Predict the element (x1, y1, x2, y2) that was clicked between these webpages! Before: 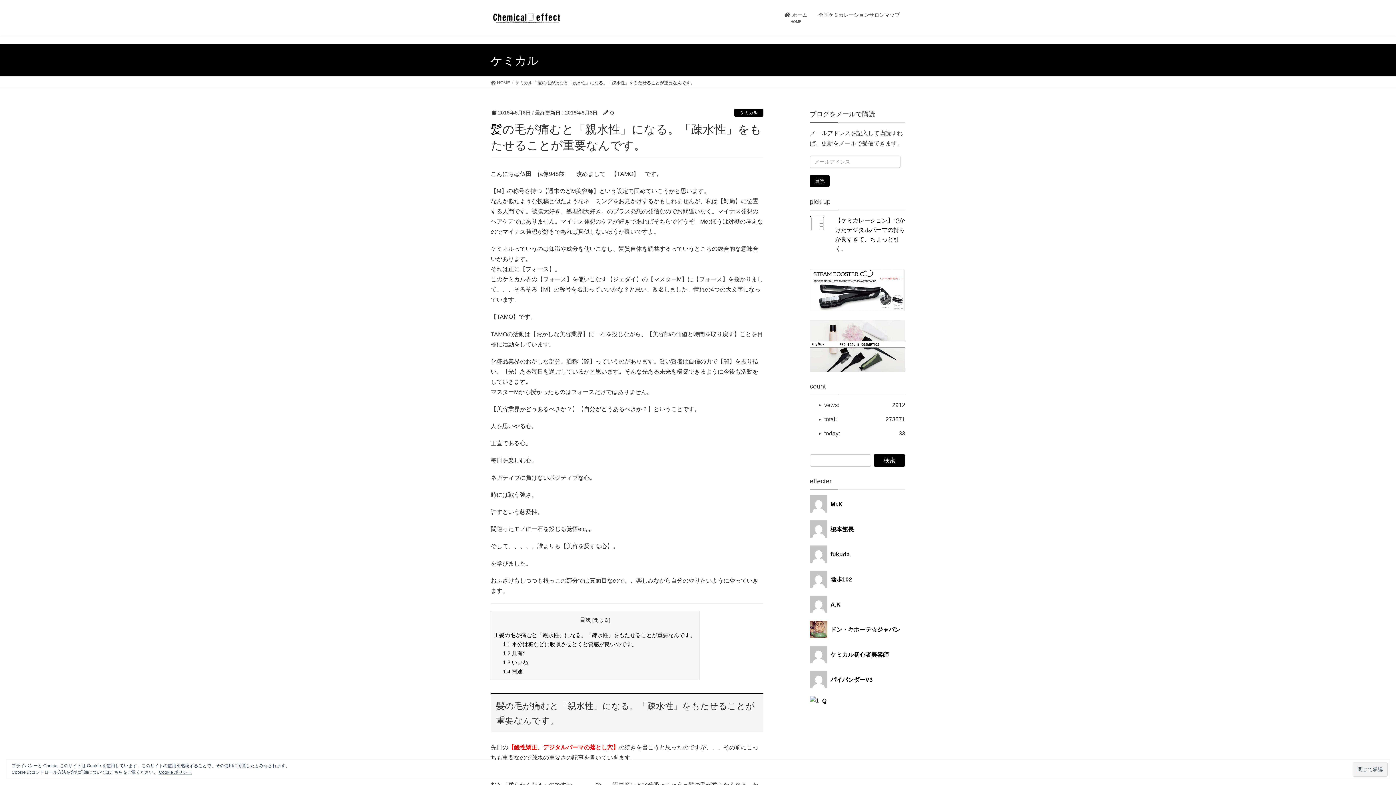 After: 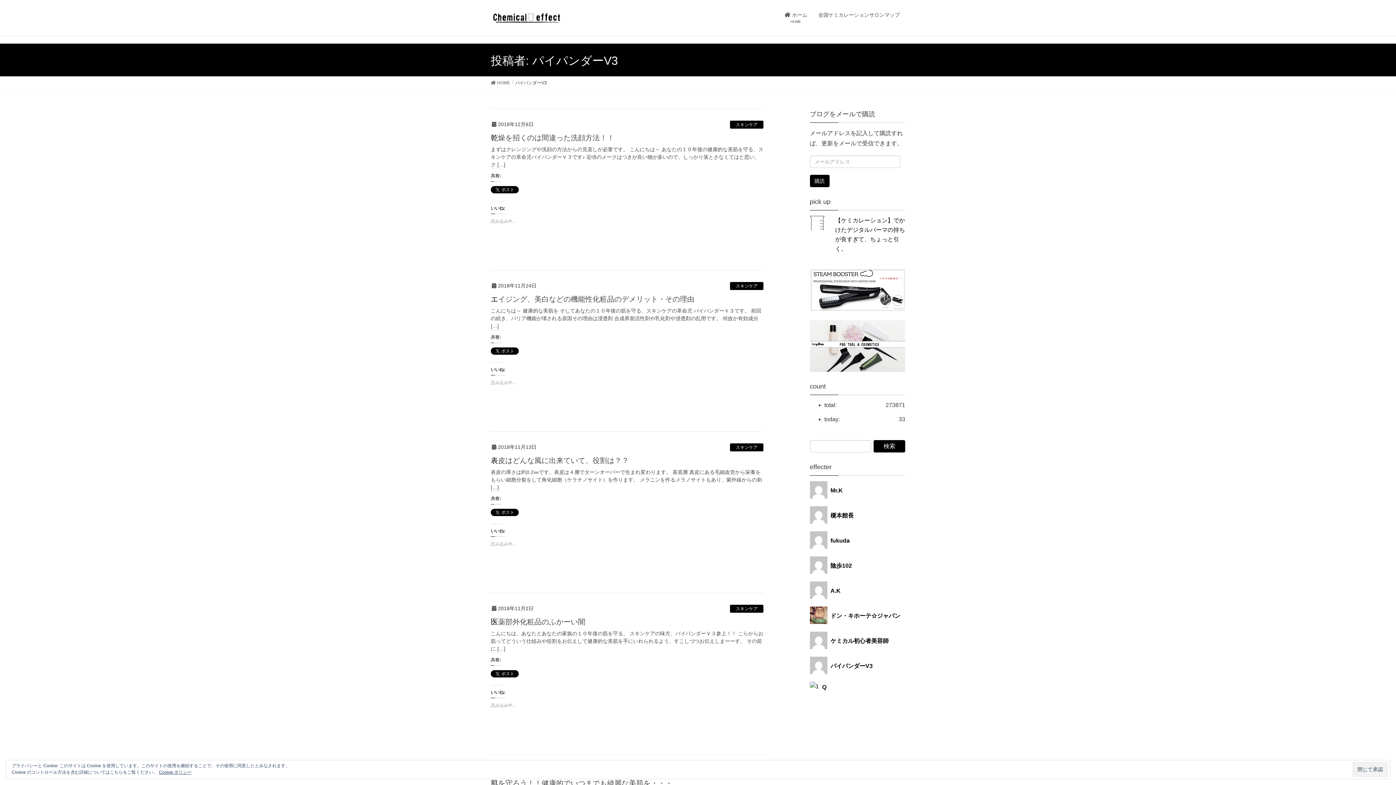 Action: label:  パイパンダーV3 bbox: (810, 677, 872, 683)